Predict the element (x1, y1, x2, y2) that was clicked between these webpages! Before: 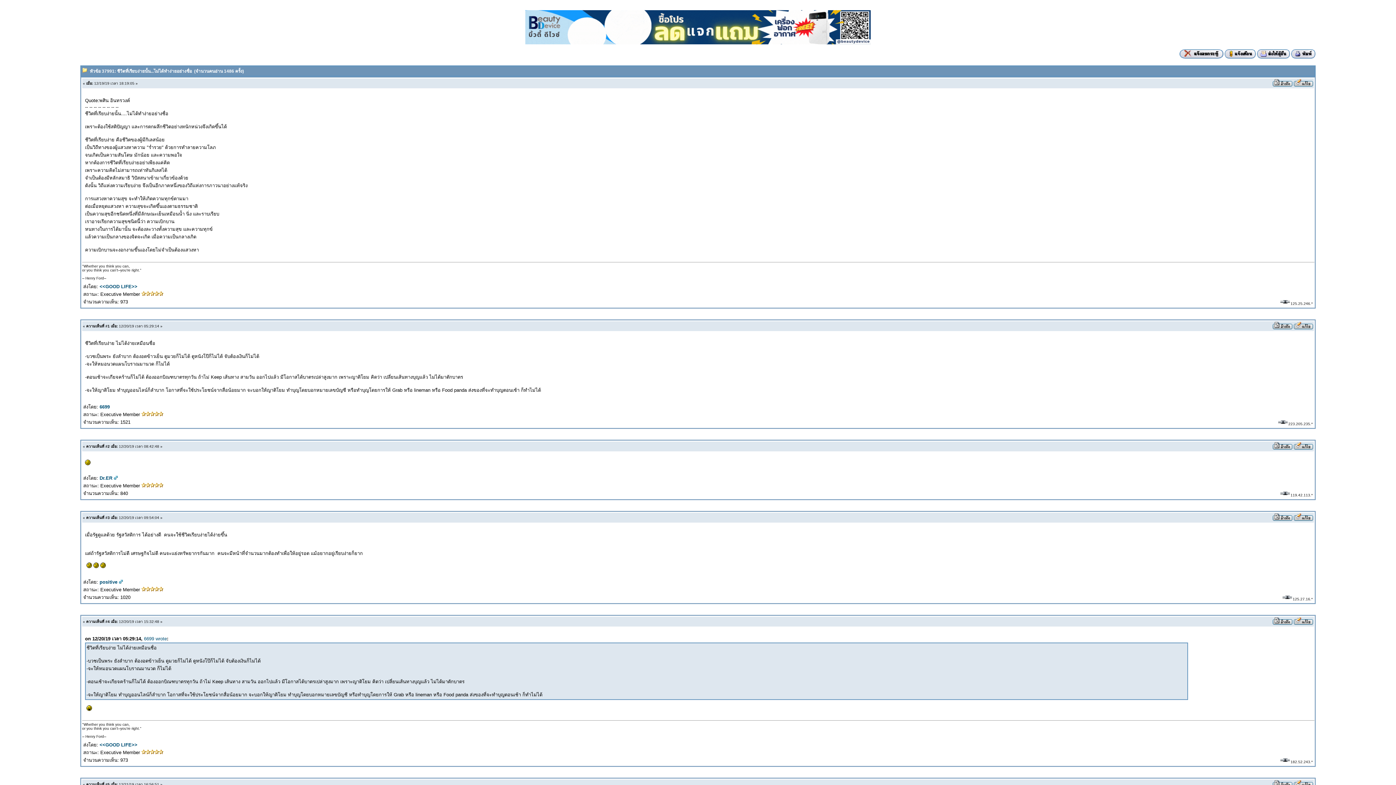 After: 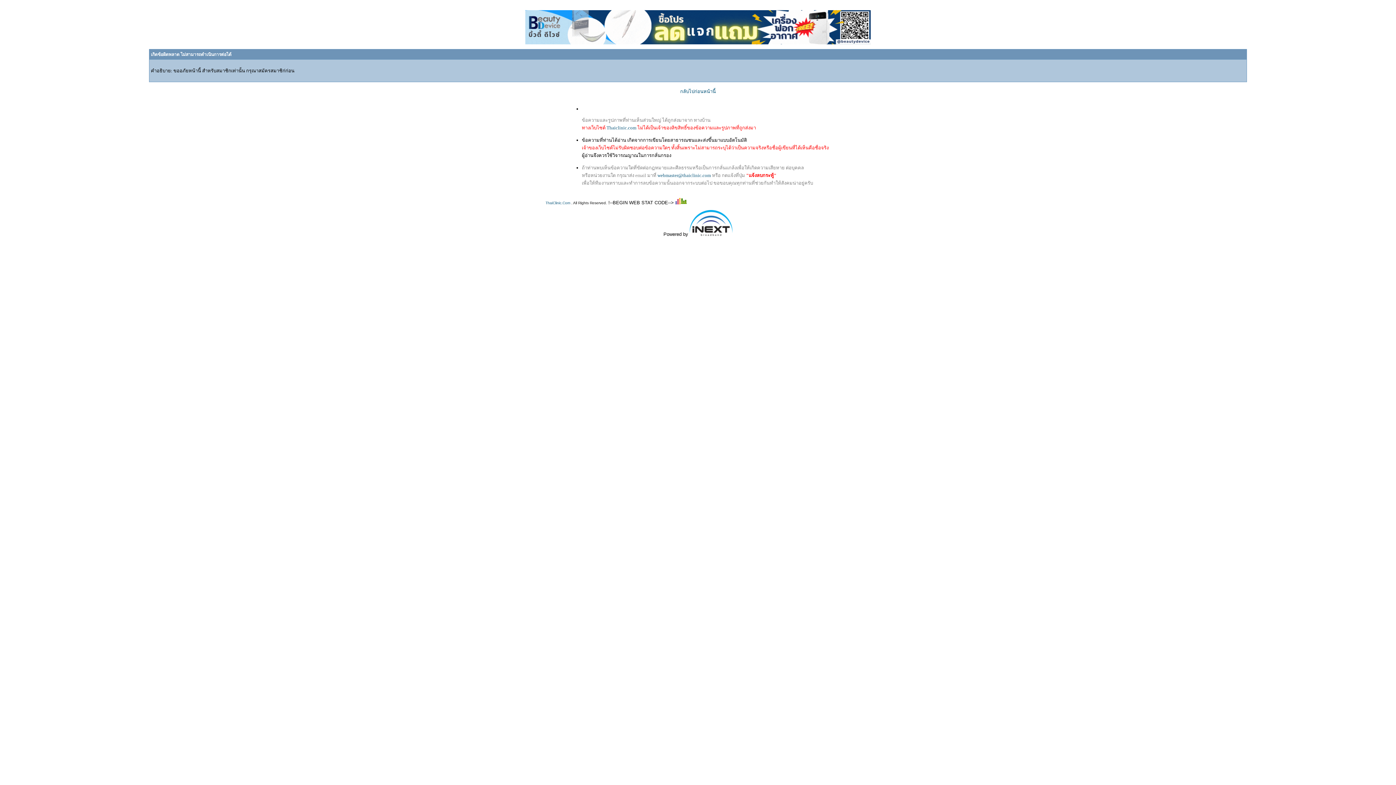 Action: bbox: (1294, 82, 1313, 87)